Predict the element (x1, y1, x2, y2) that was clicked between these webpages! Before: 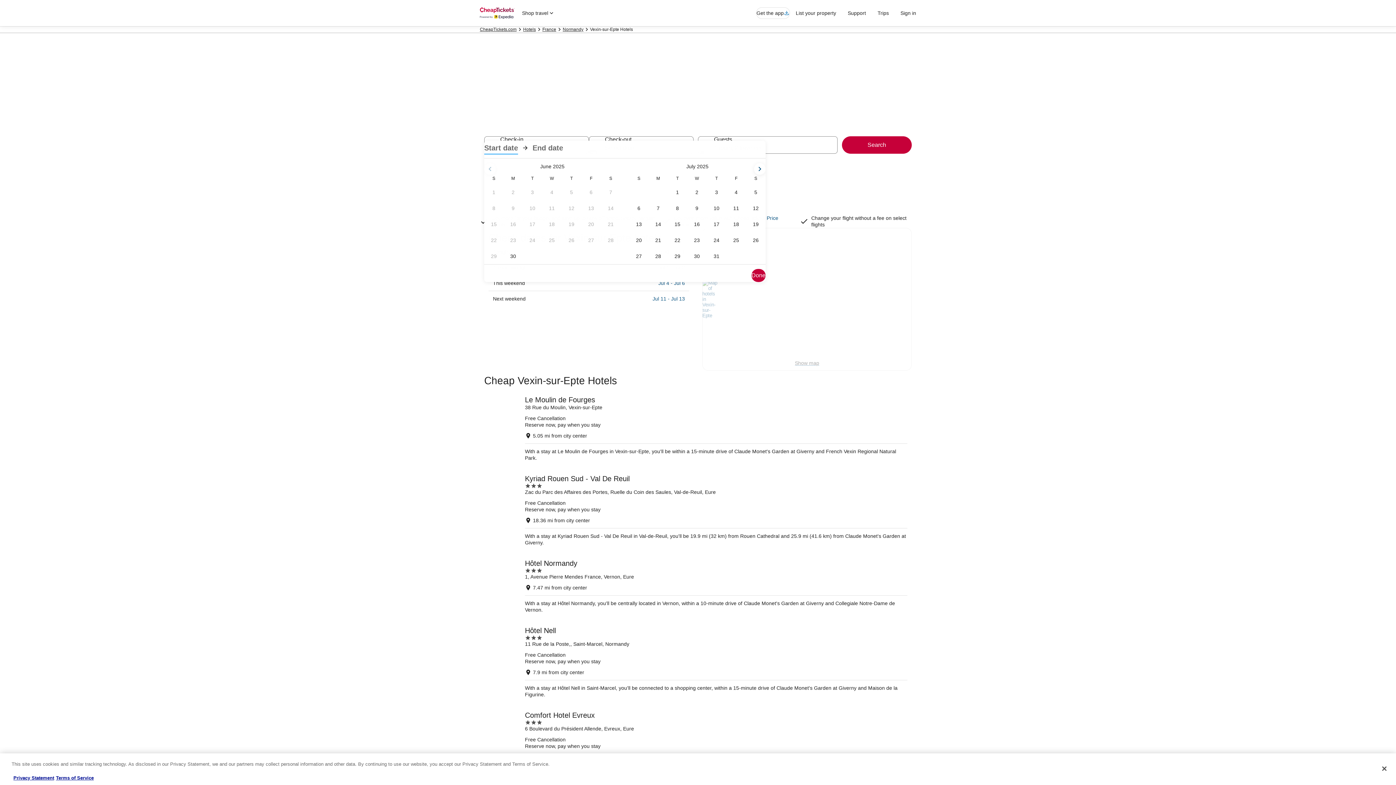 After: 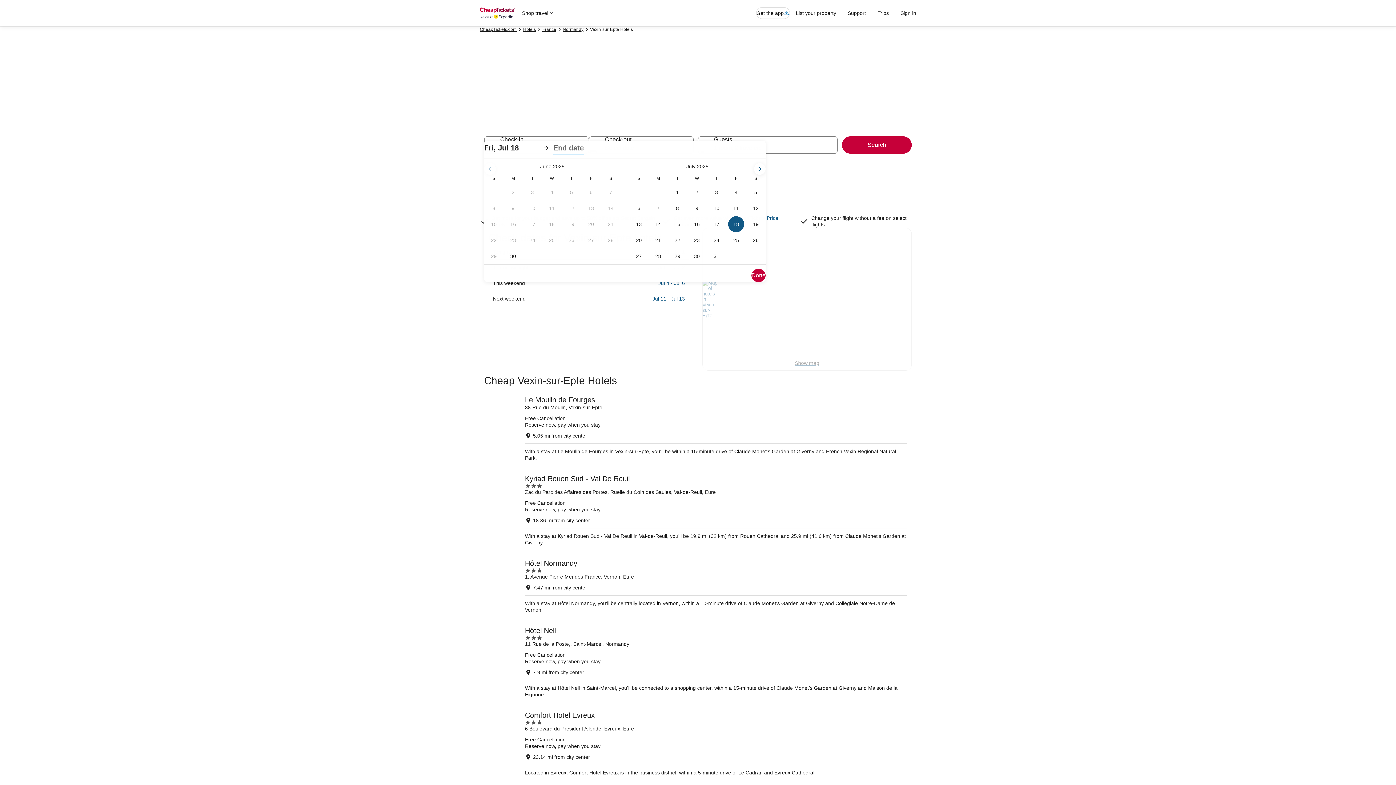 Action: bbox: (726, 216, 746, 232) label: Jul 18, 2025